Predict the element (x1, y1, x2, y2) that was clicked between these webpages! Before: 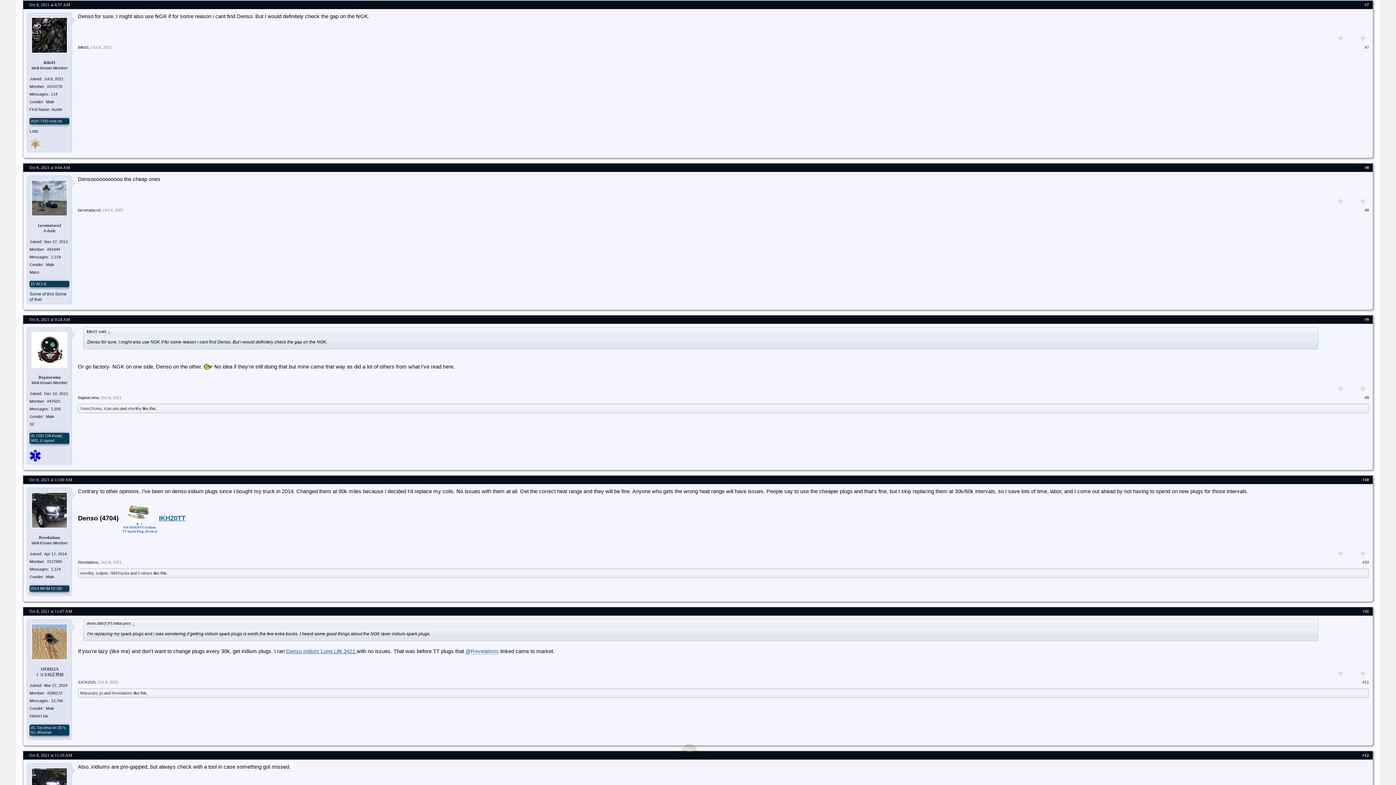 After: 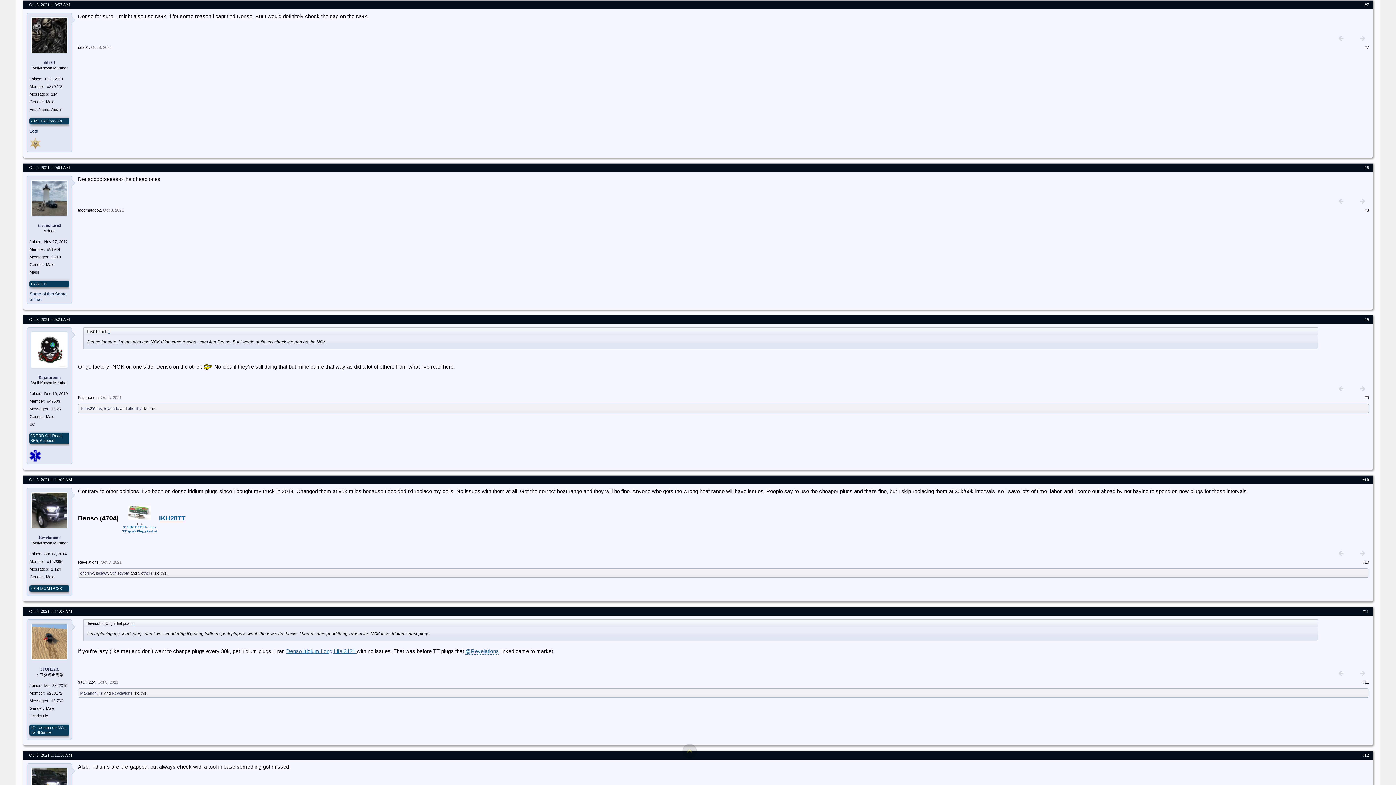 Action: bbox: (1356, 31, 1369, 44)